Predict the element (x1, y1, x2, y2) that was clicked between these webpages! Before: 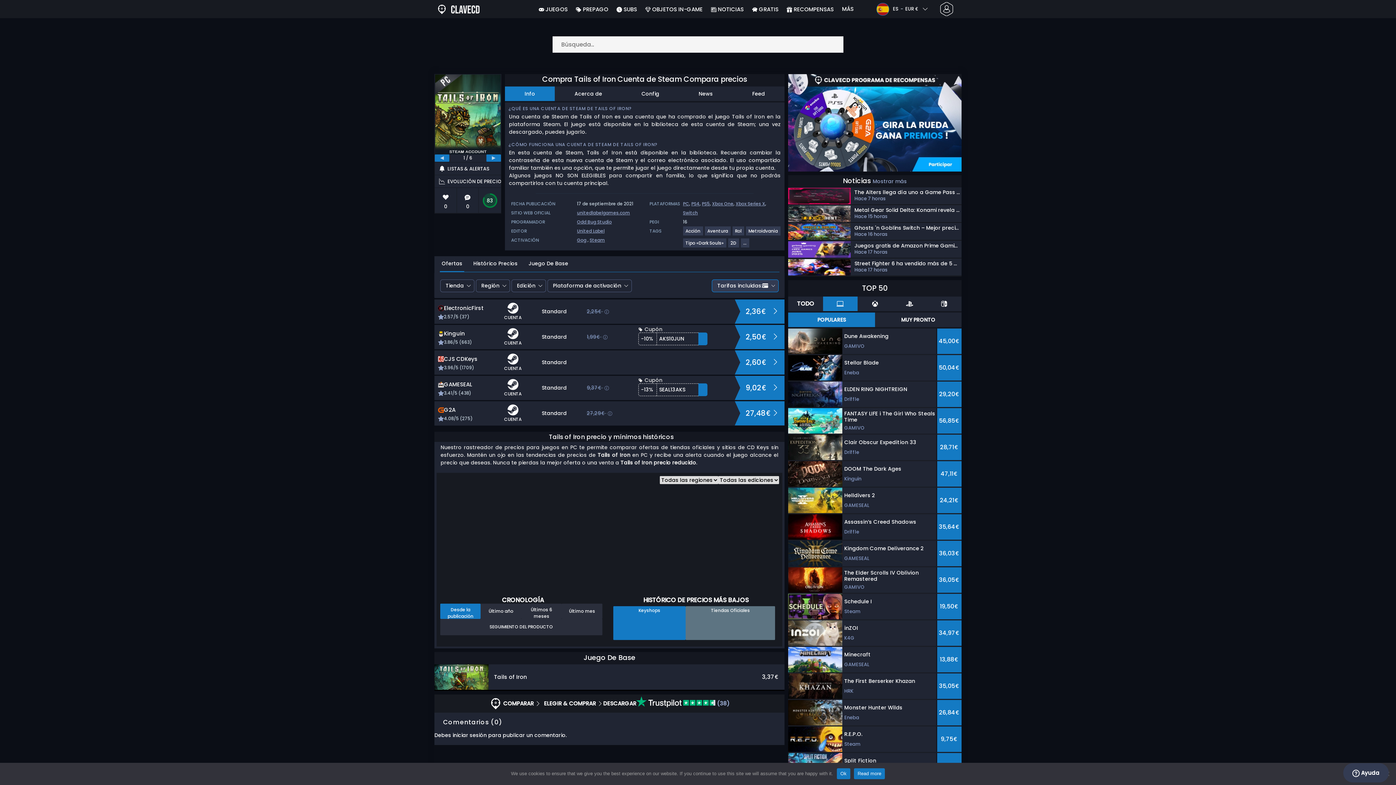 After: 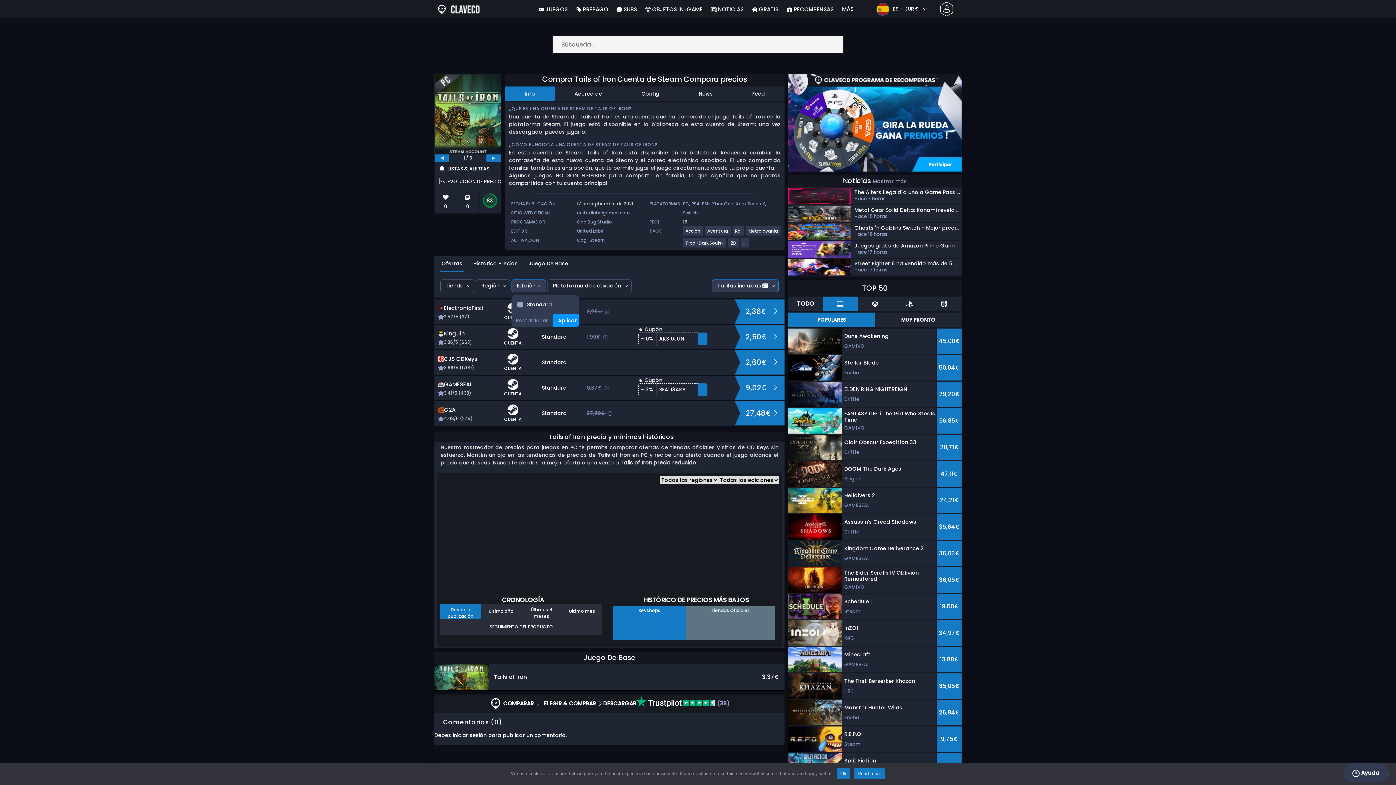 Action: bbox: (511, 279, 546, 292) label: Edición